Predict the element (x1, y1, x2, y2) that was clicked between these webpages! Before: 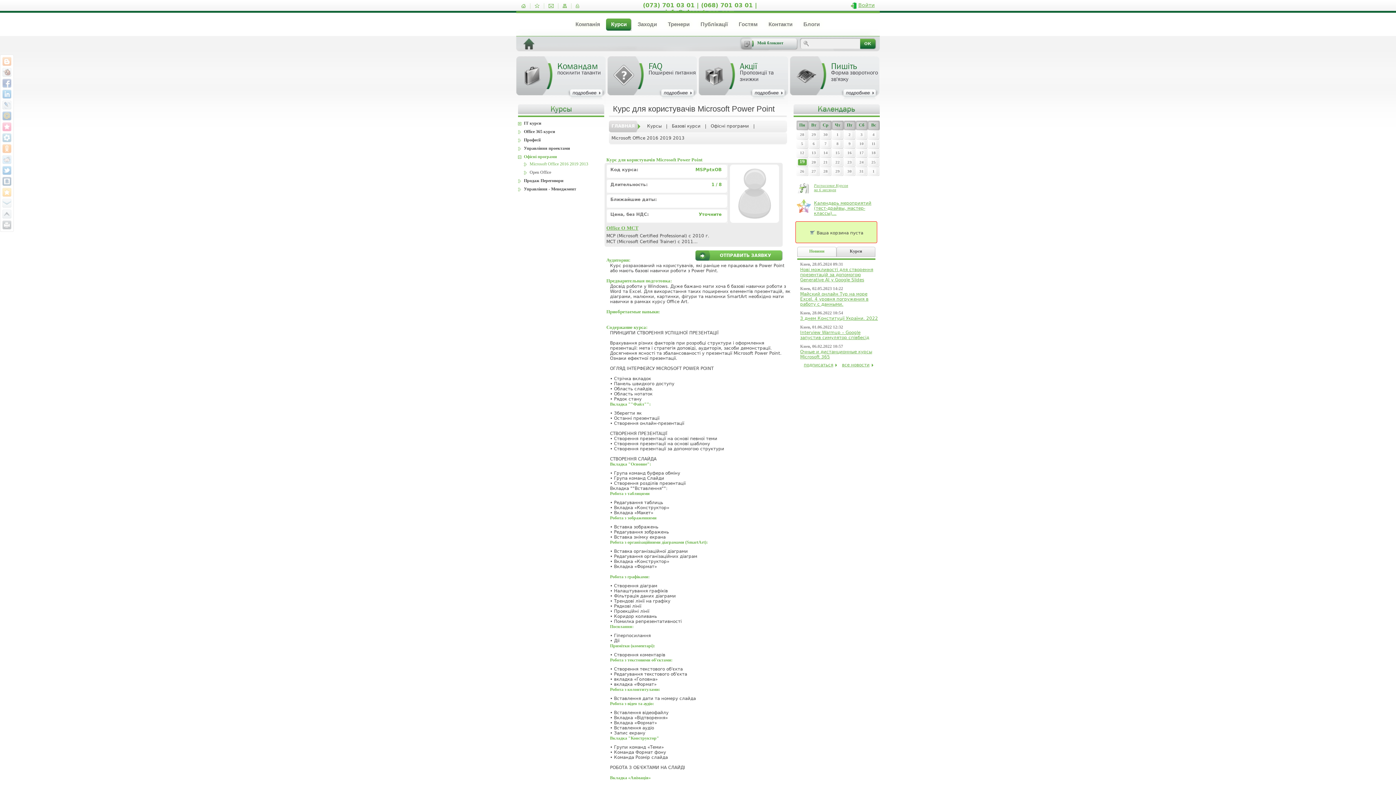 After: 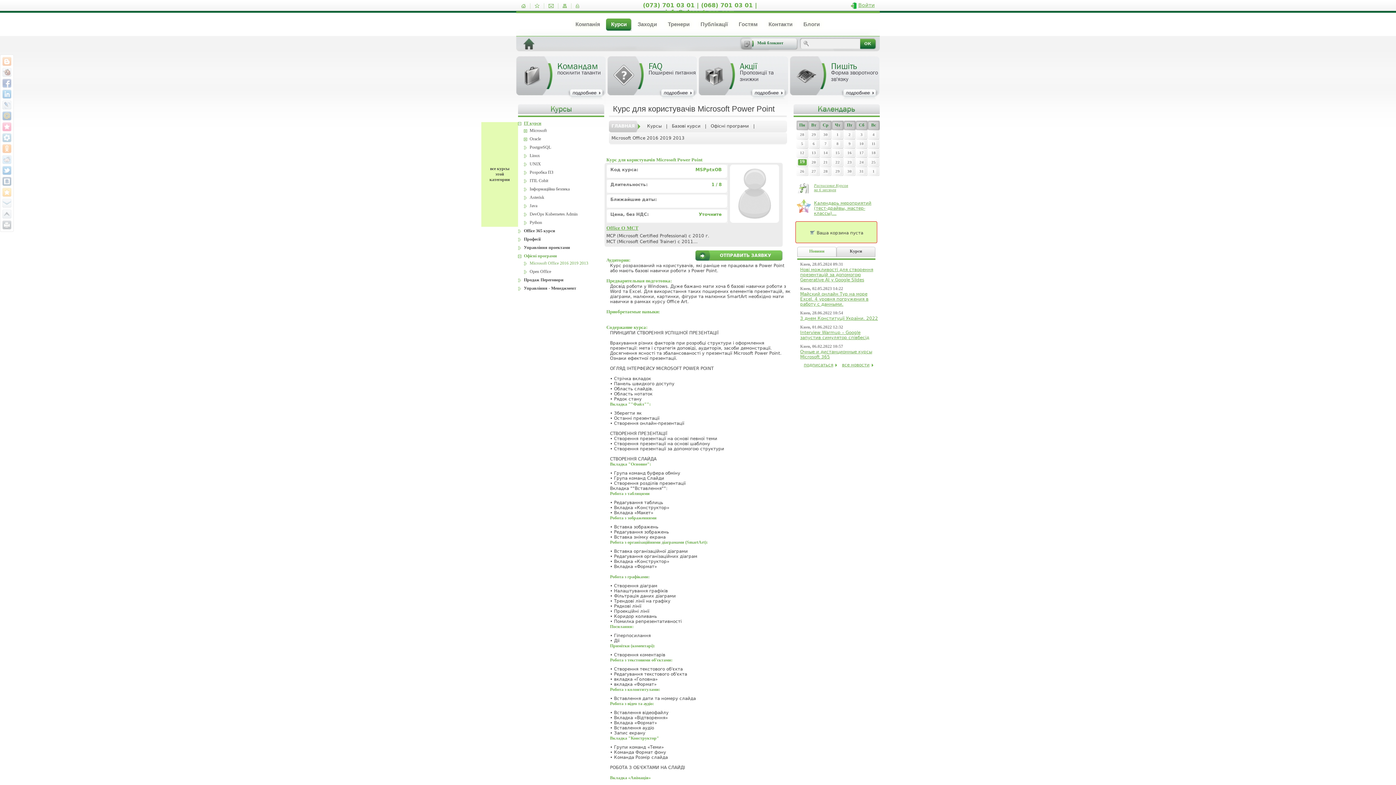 Action: bbox: (518, 120, 600, 126) label: IT курси